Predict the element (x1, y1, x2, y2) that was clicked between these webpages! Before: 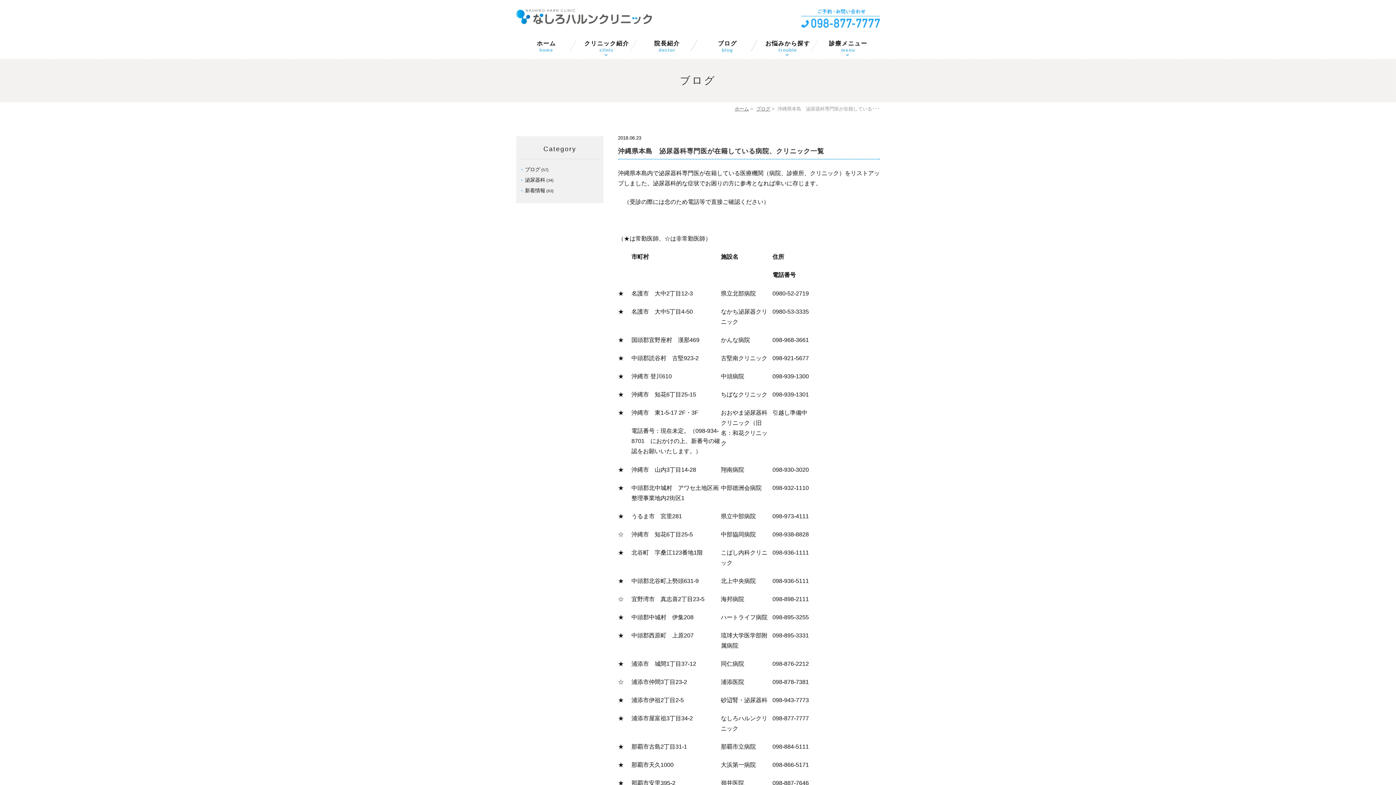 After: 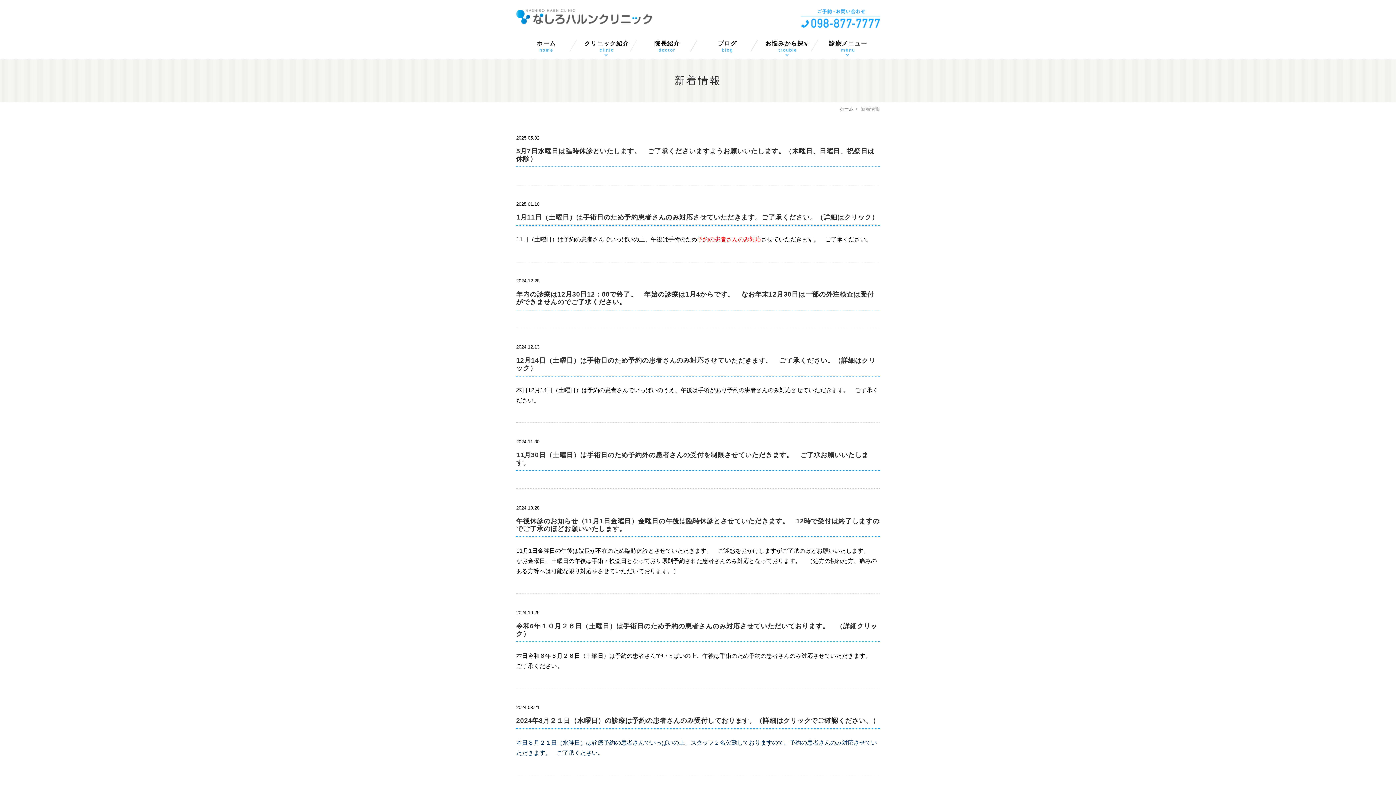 Action: label: 新着情報 bbox: (520, 187, 545, 193)